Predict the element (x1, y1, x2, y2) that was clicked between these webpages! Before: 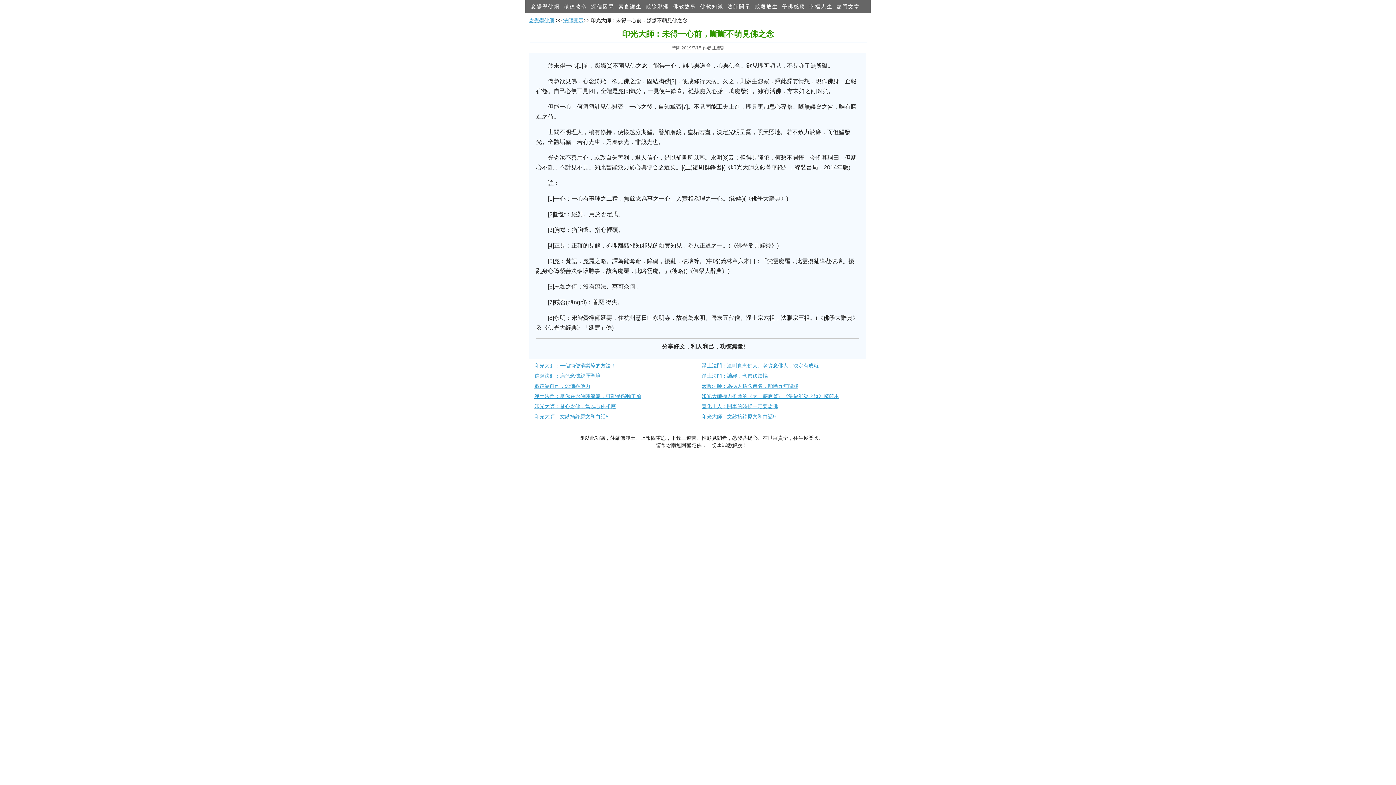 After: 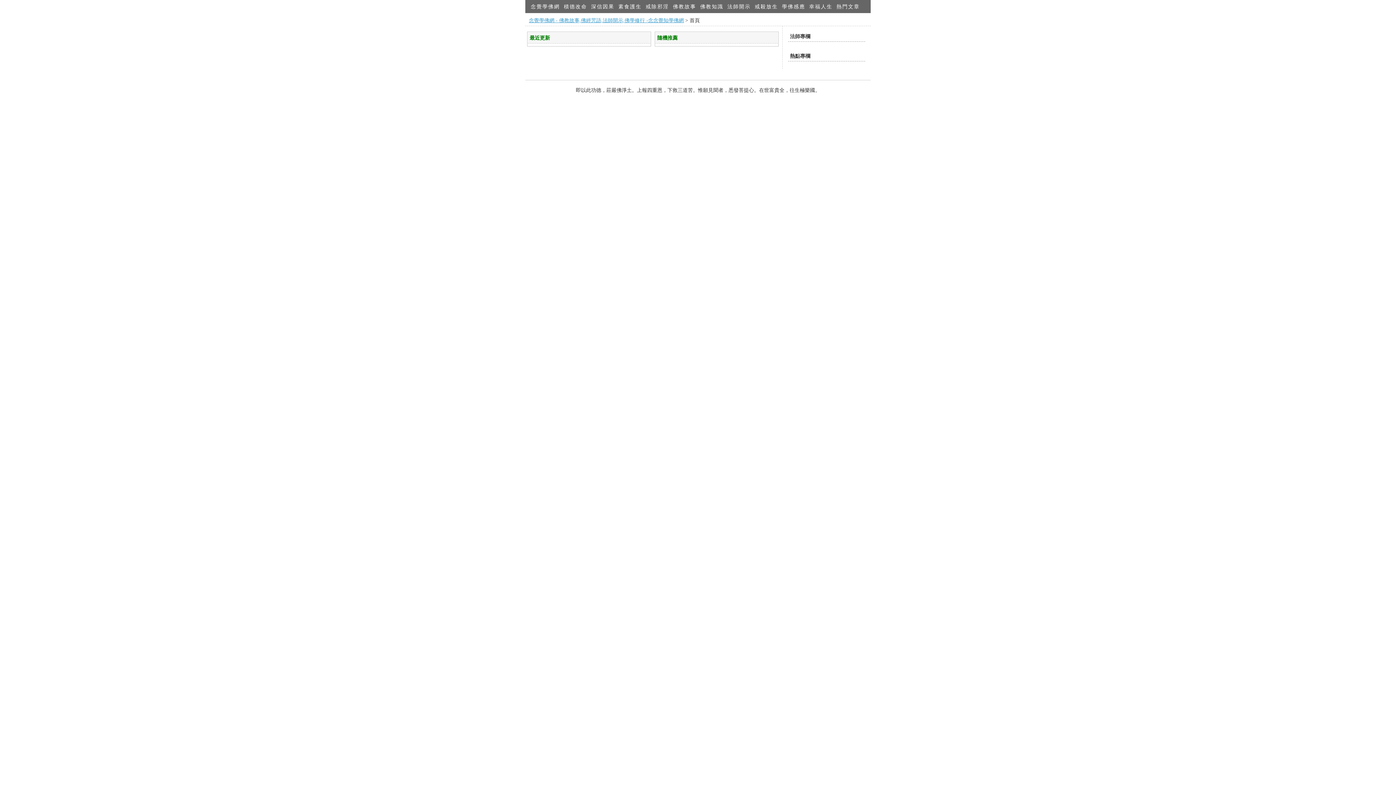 Action: label: 念覺學佛網 bbox: (529, 17, 554, 23)